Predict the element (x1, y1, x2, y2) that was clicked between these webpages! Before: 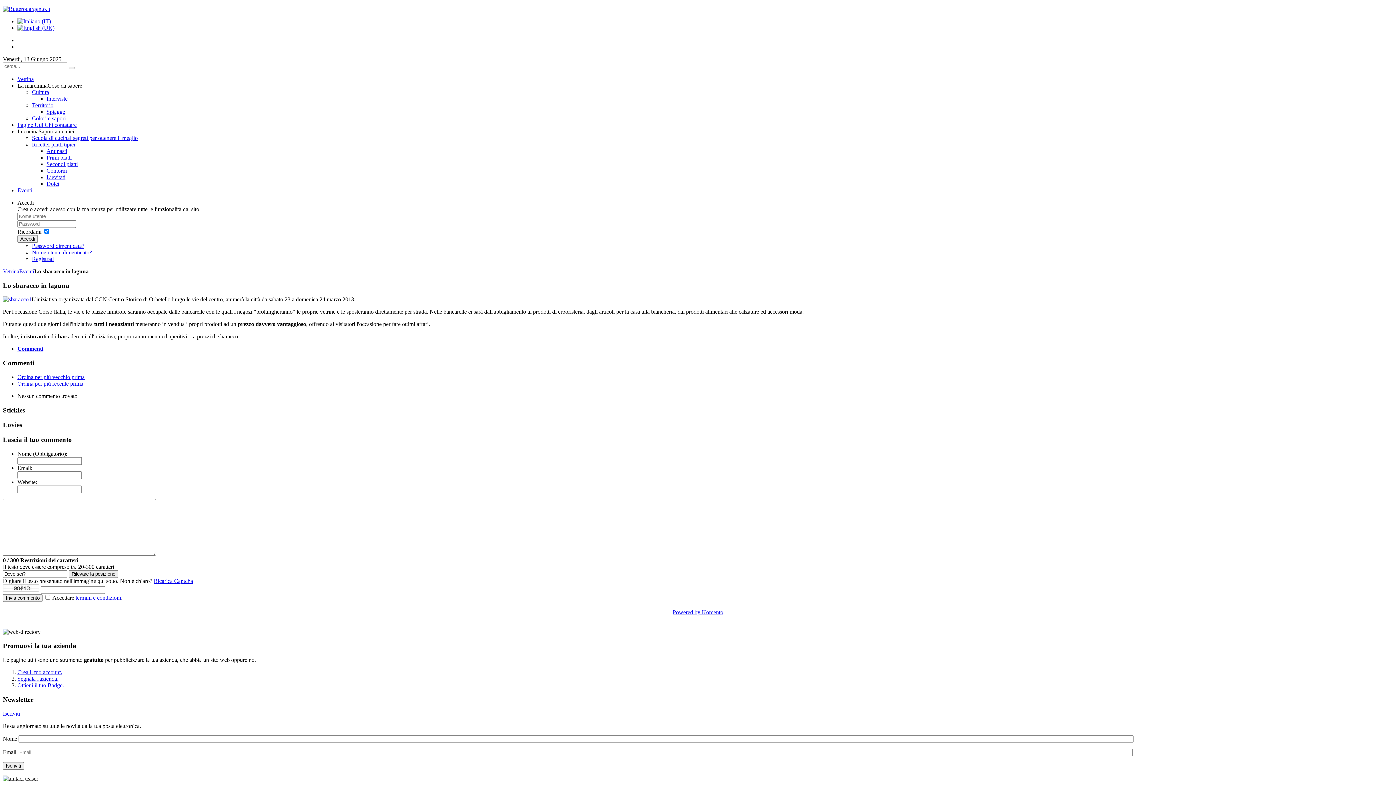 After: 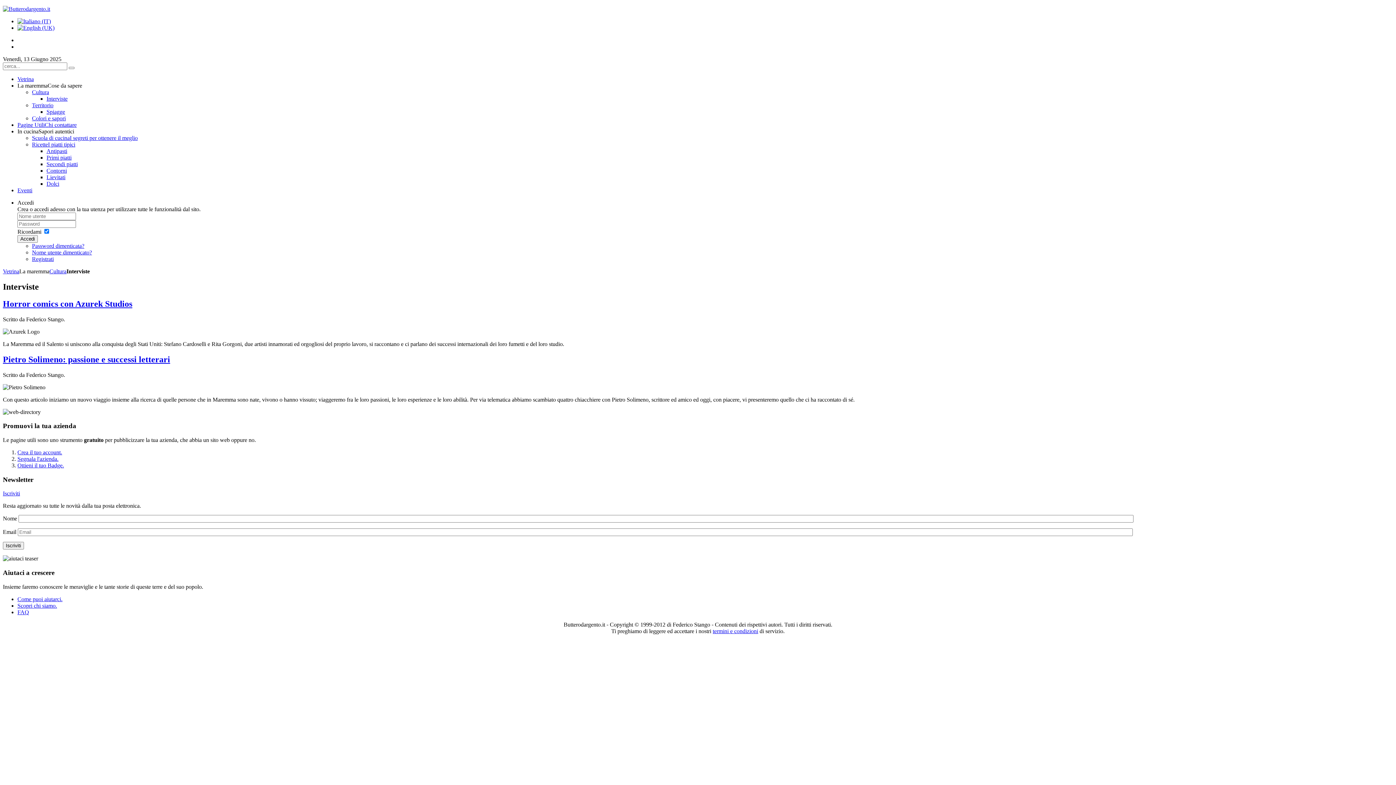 Action: label: Interviste bbox: (46, 95, 67, 101)